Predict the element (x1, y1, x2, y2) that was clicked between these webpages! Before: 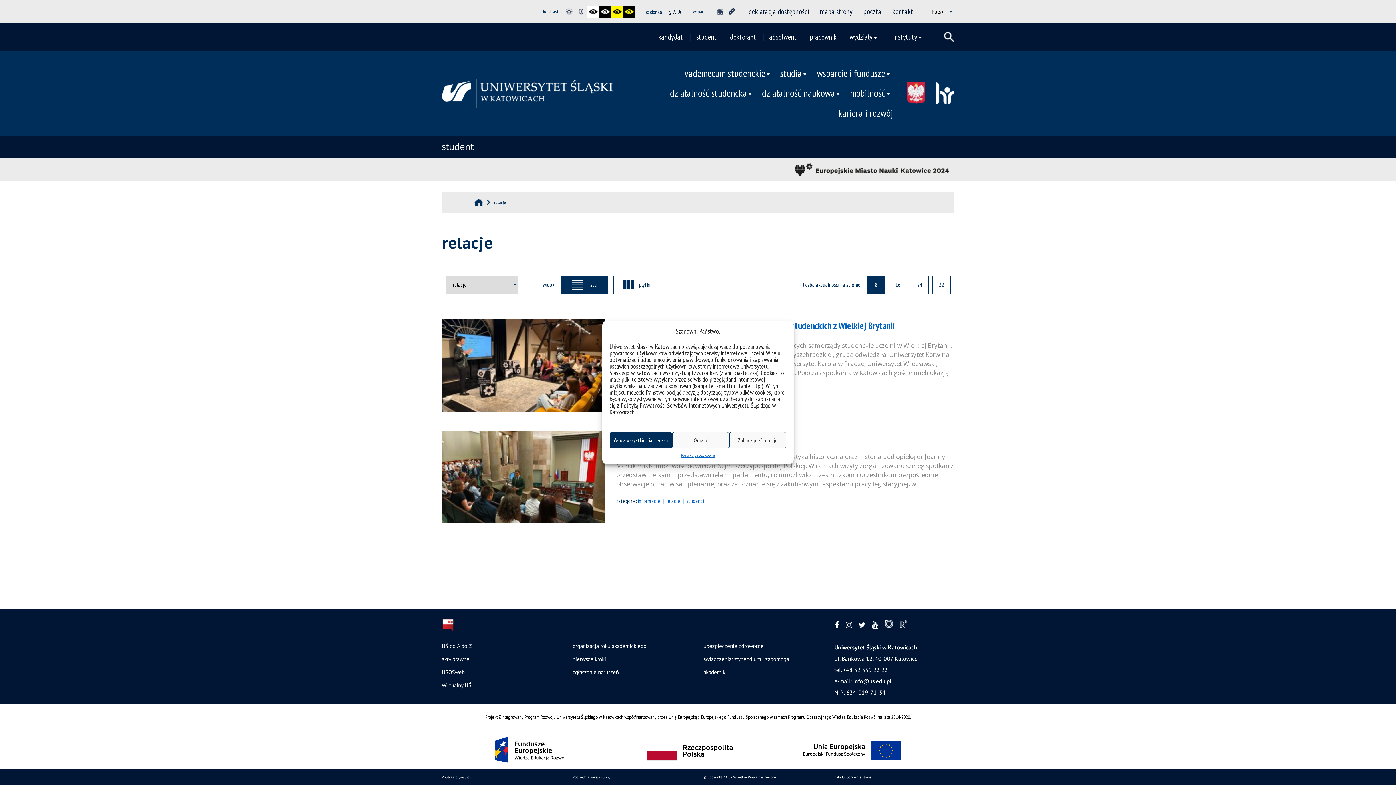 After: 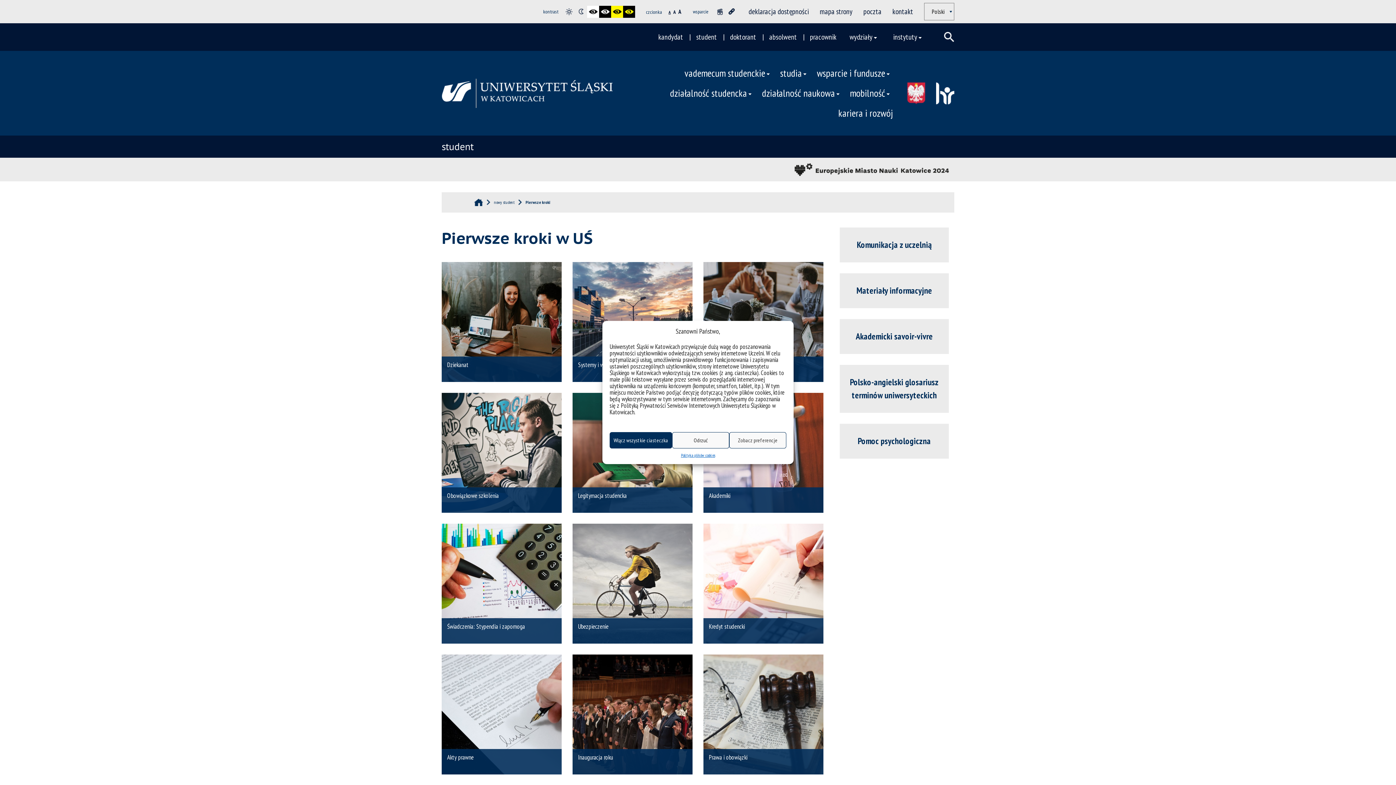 Action: bbox: (572, 655, 606, 662) label: pierwsze kroki